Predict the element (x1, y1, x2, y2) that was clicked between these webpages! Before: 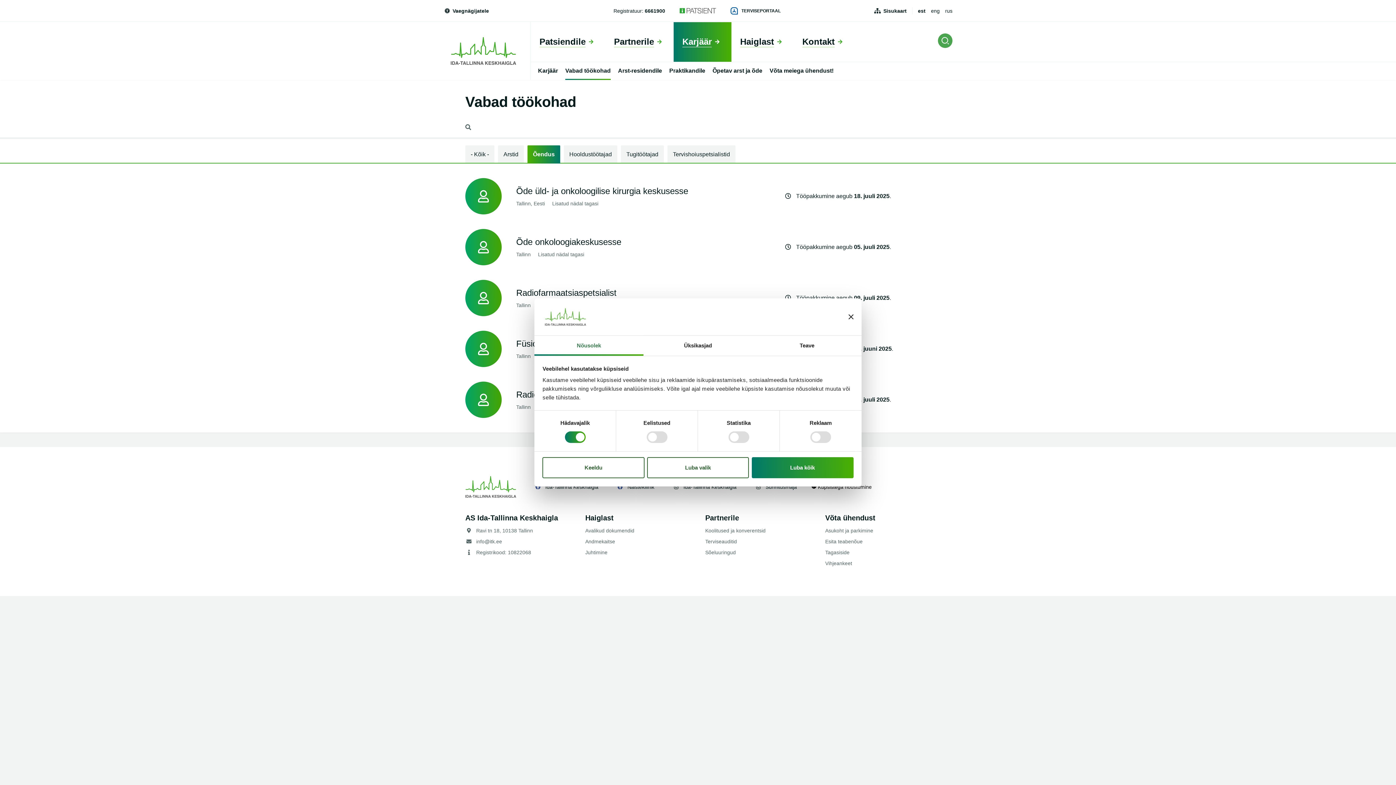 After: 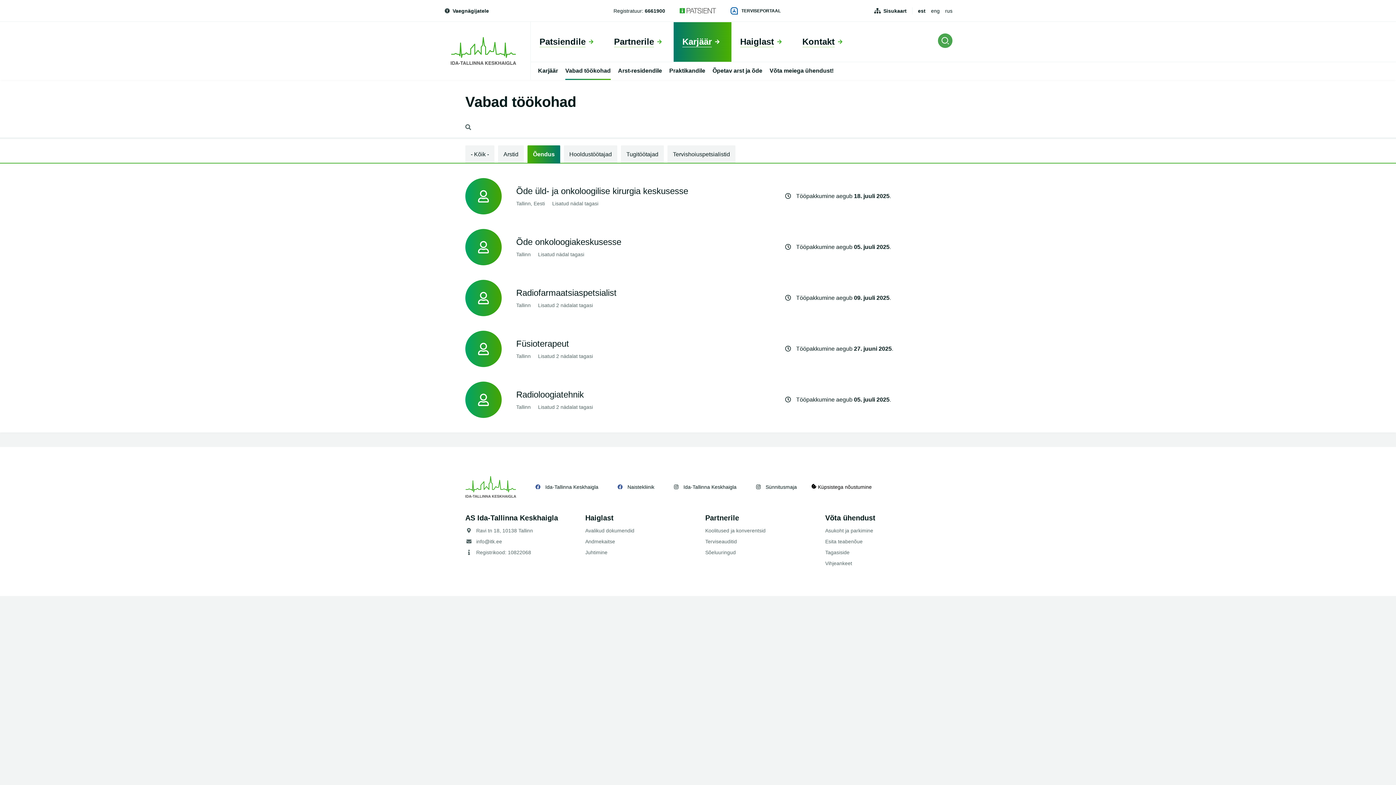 Action: label: Keeldu bbox: (542, 457, 644, 478)